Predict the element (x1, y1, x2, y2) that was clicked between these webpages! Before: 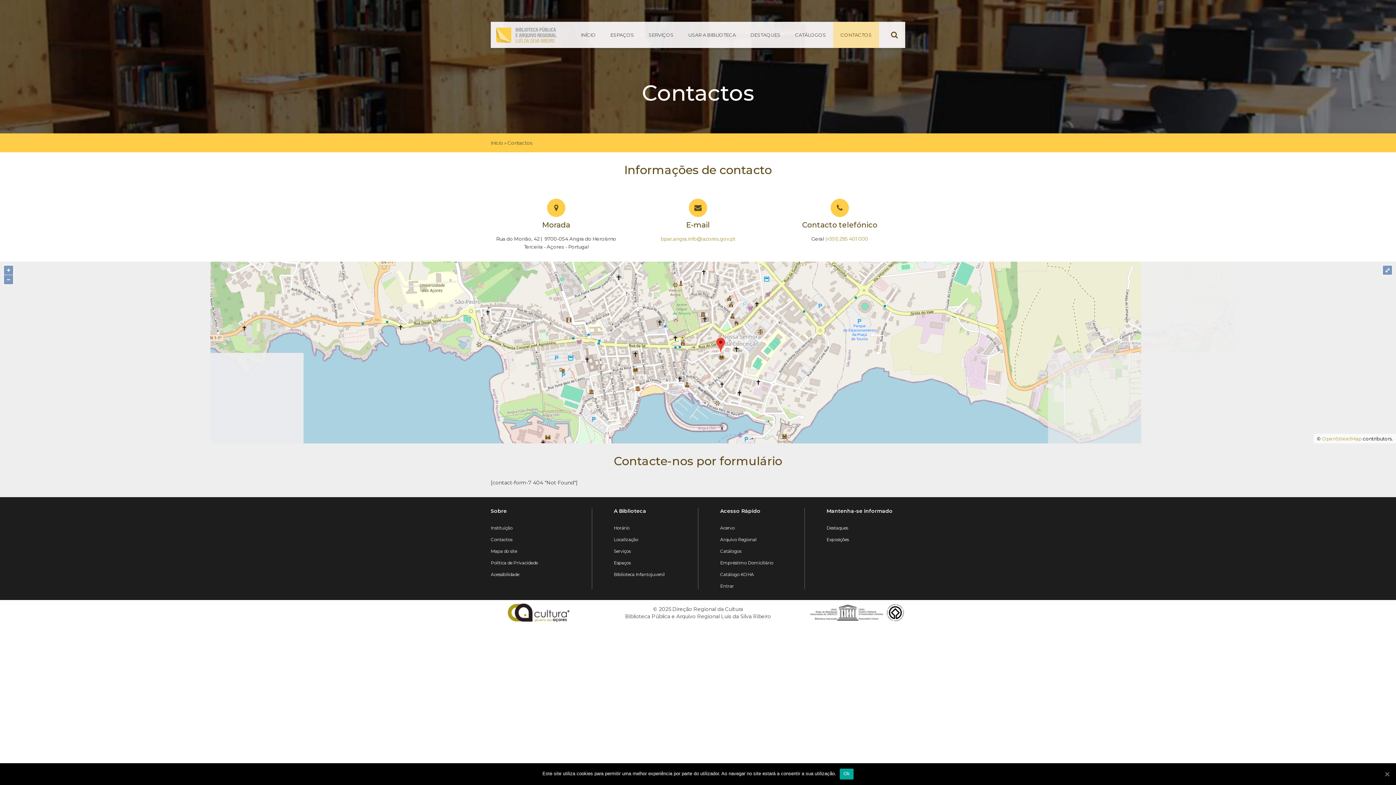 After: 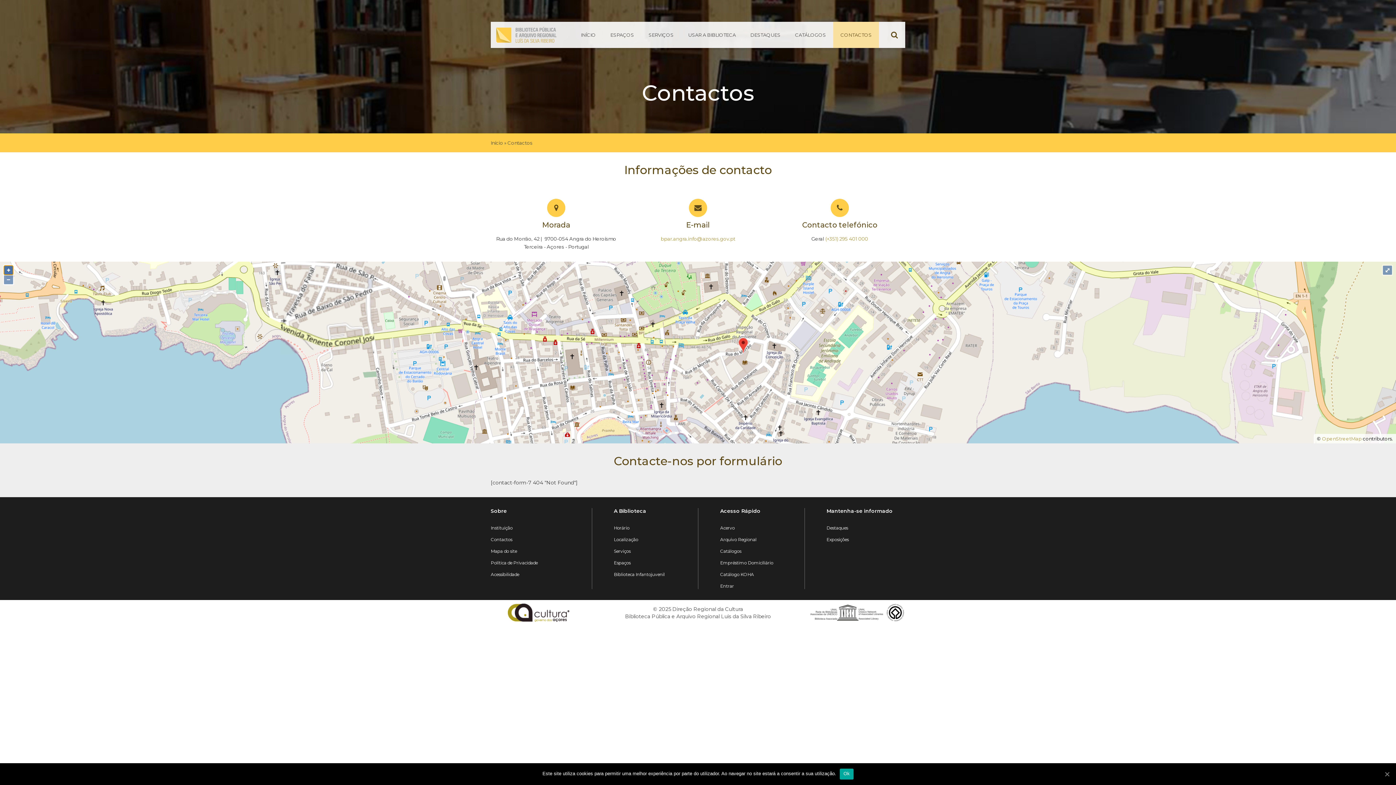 Action: bbox: (4, 265, 13, 274) label: +